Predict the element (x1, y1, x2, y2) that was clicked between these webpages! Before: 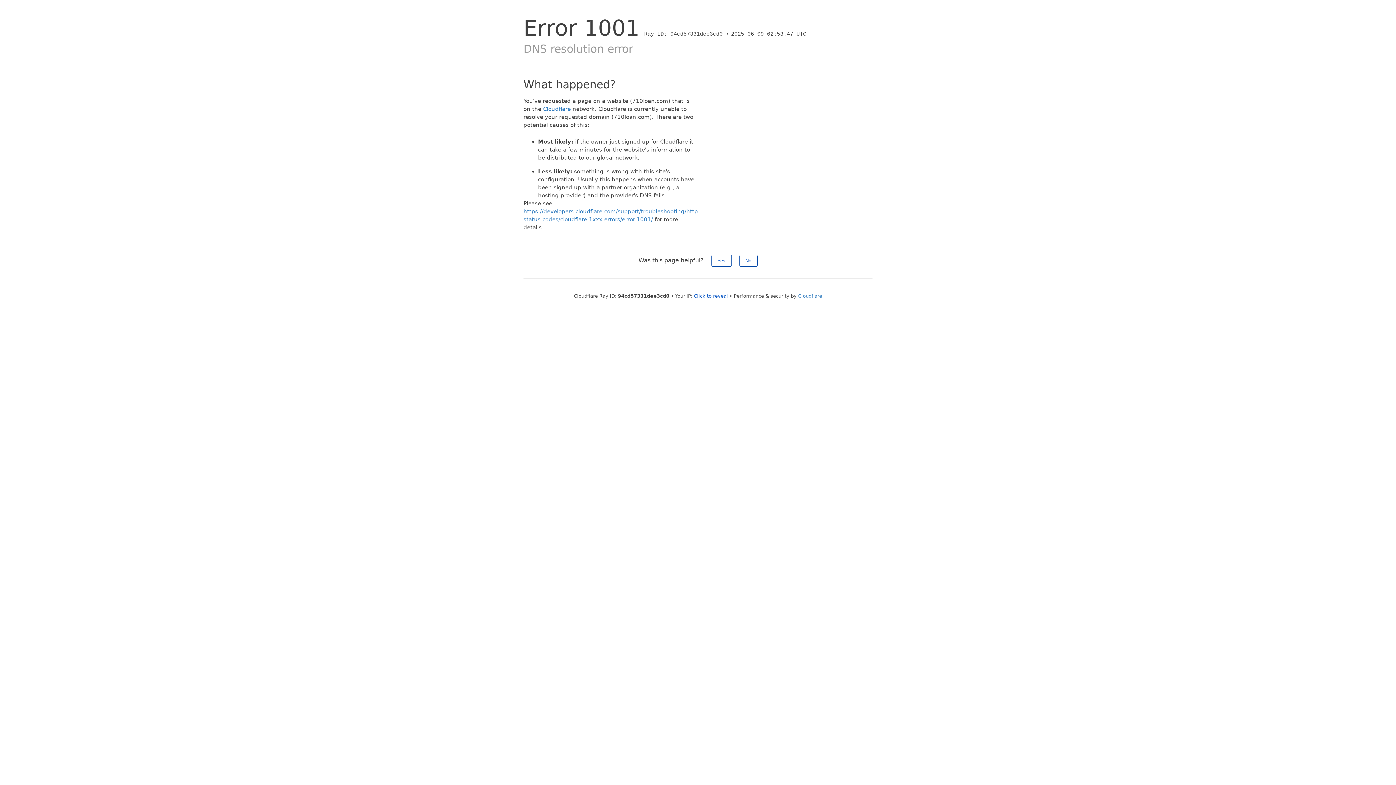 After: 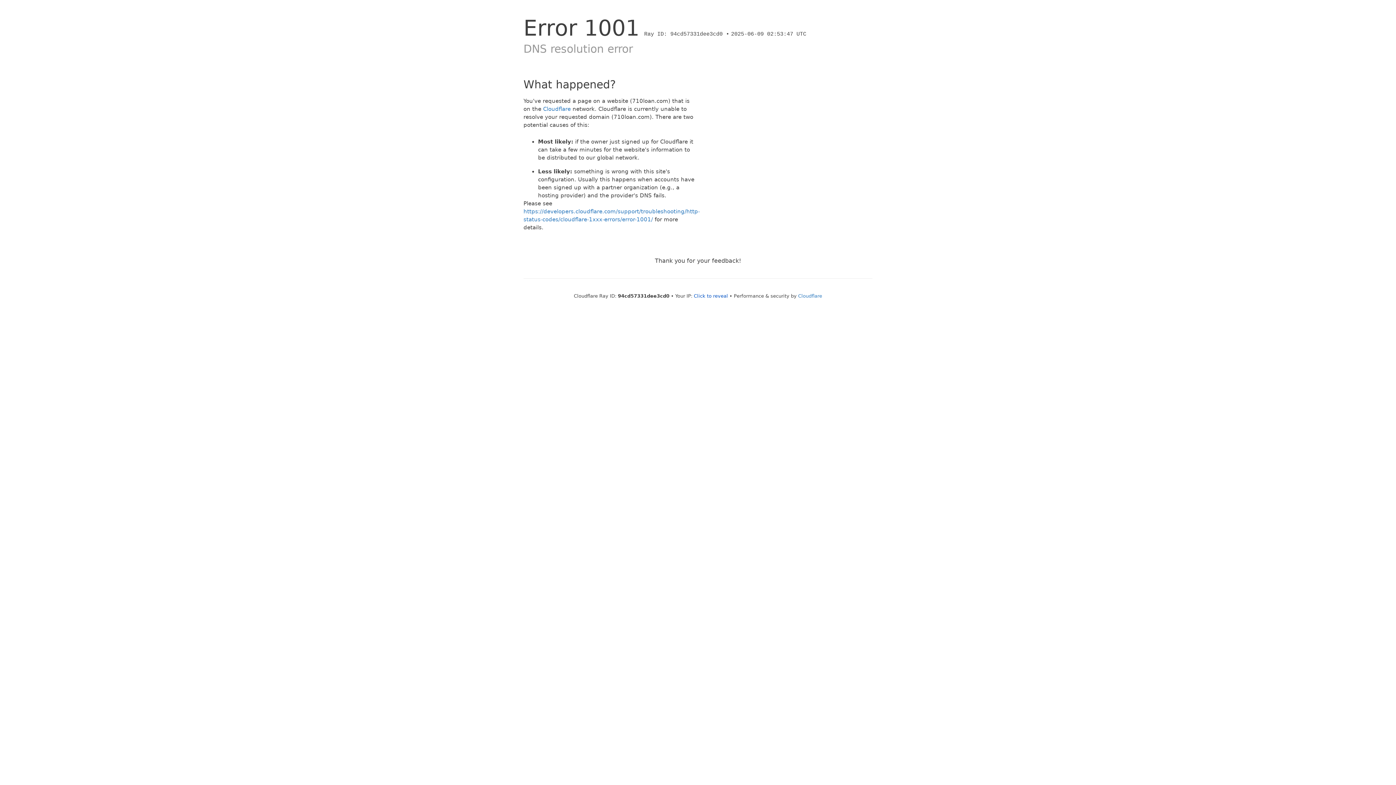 Action: label: No bbox: (739, 254, 757, 266)